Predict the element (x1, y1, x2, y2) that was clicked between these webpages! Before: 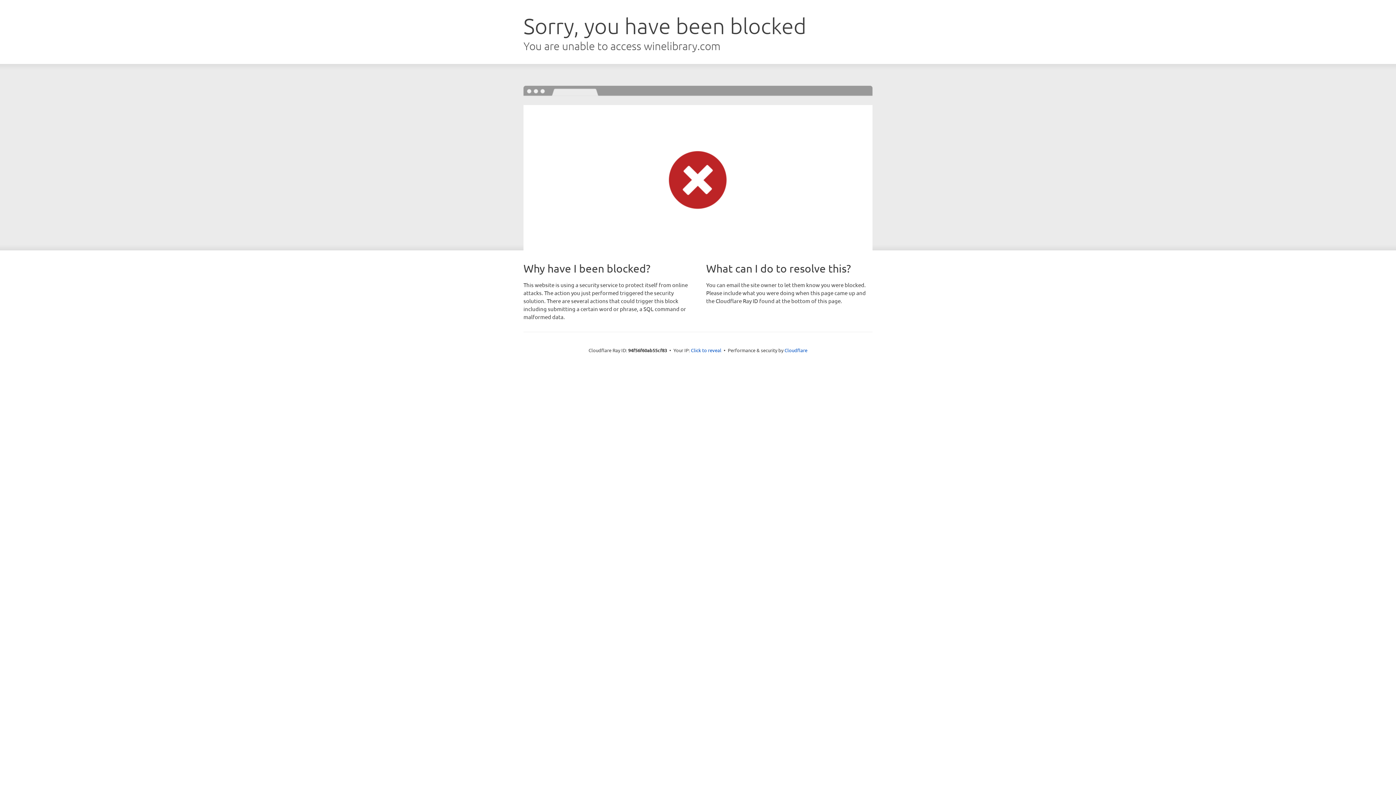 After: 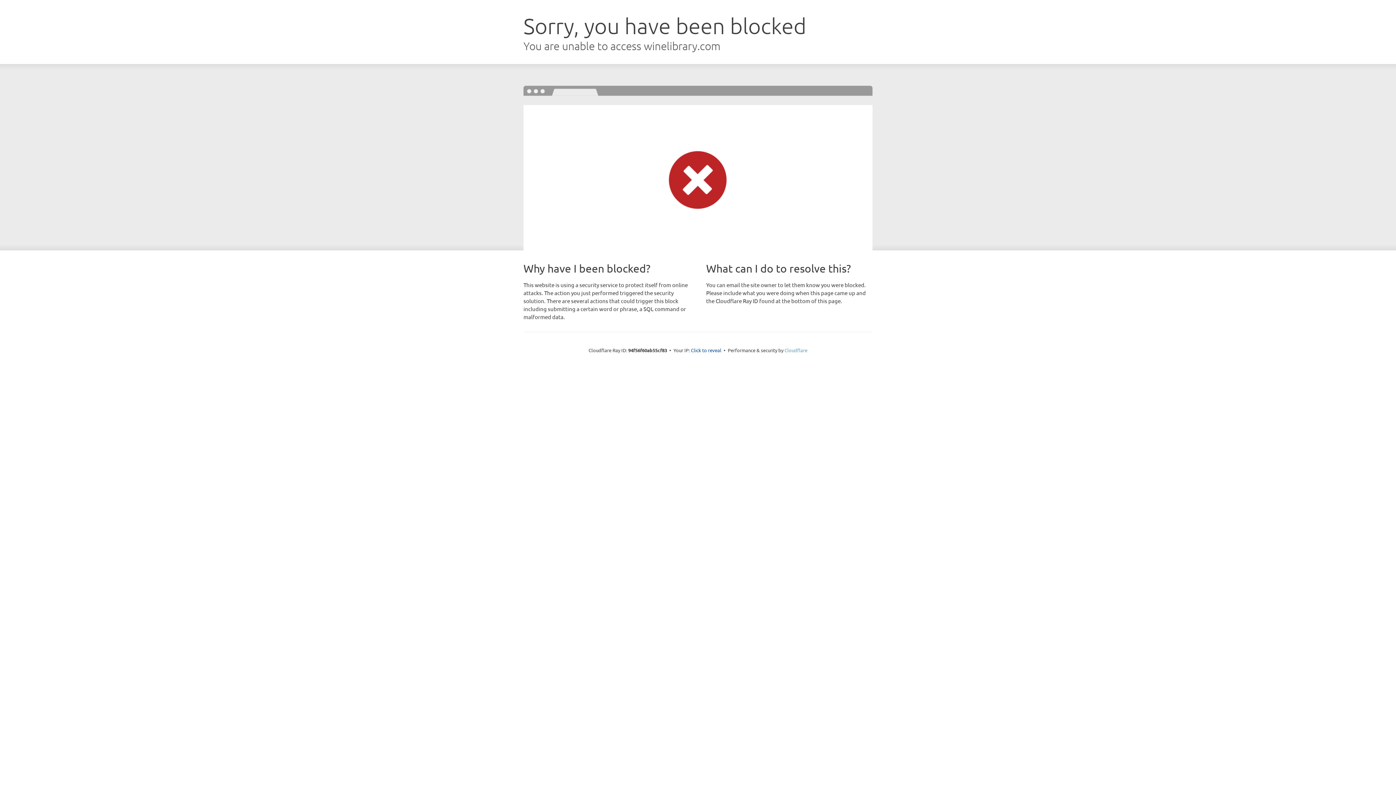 Action: label: Cloudflare bbox: (784, 347, 807, 353)